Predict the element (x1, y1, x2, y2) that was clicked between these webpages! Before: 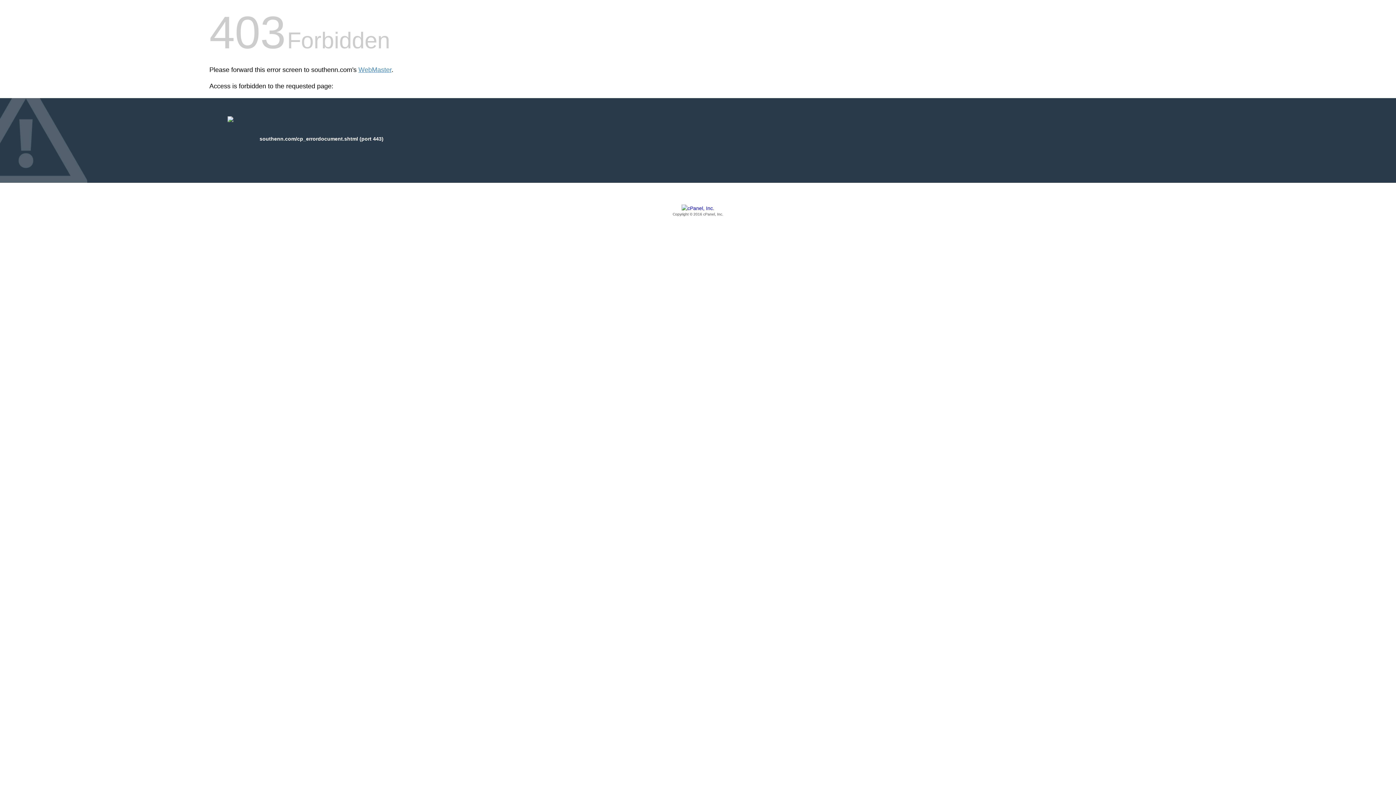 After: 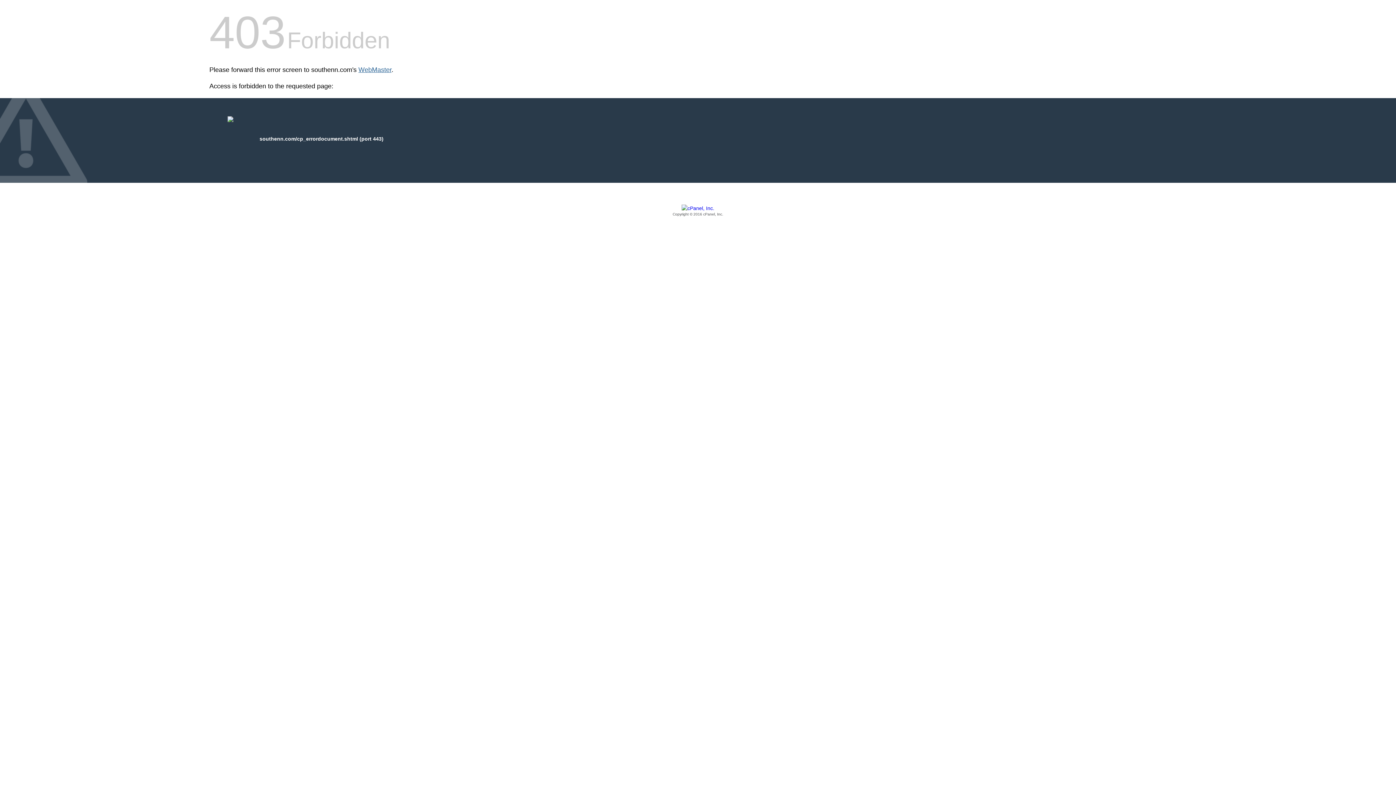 Action: label: WebMaster bbox: (358, 66, 391, 73)